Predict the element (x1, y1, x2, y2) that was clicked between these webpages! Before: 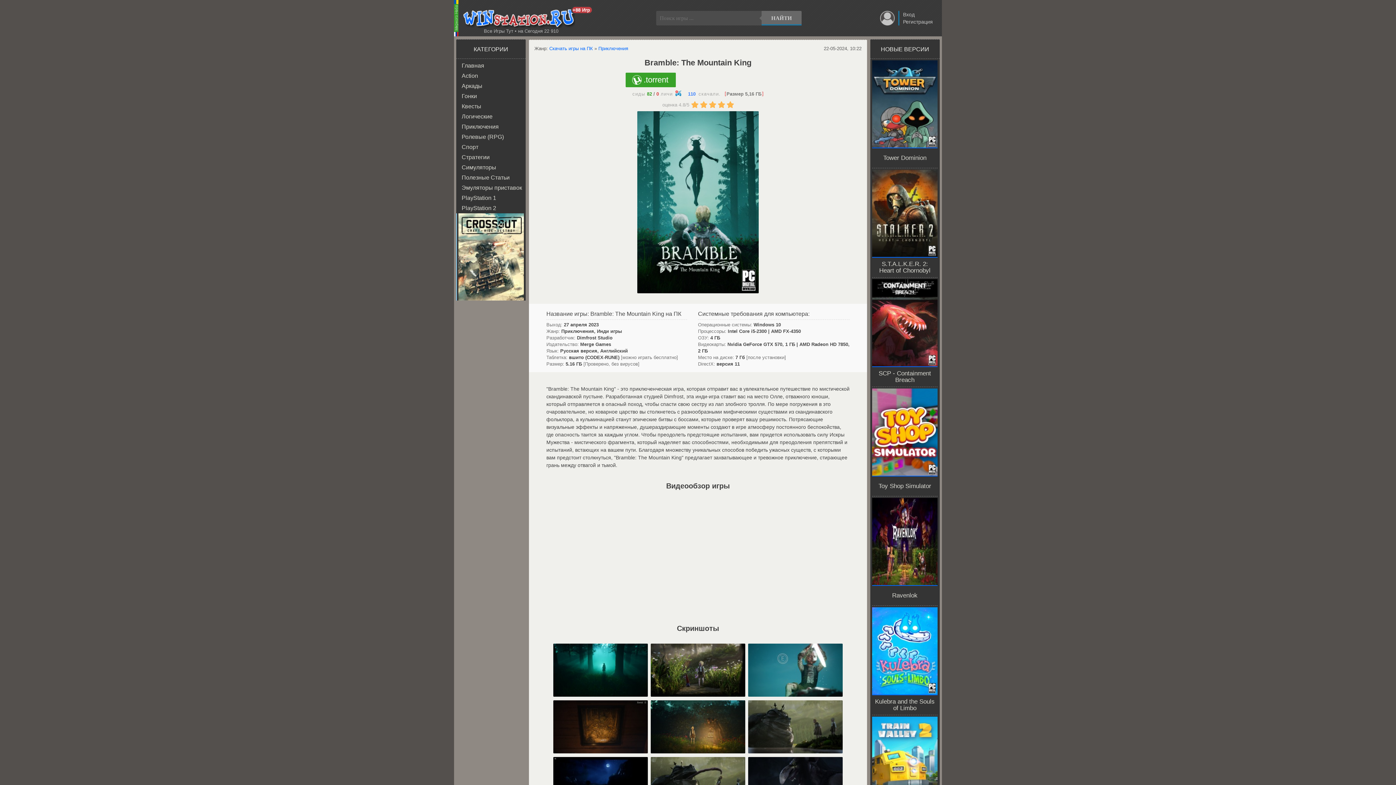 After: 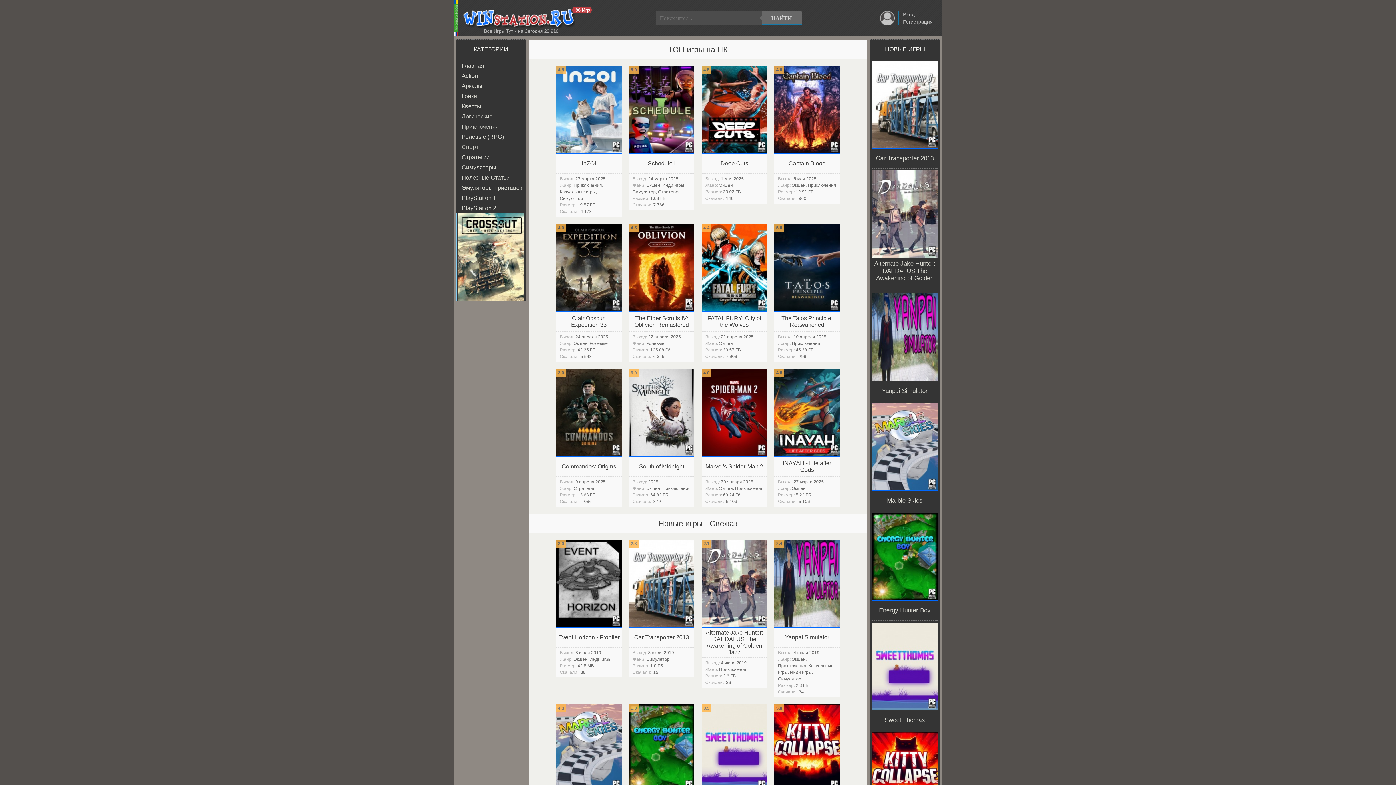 Action: bbox: (463, 9, 577, 28) label: WINstation.RU